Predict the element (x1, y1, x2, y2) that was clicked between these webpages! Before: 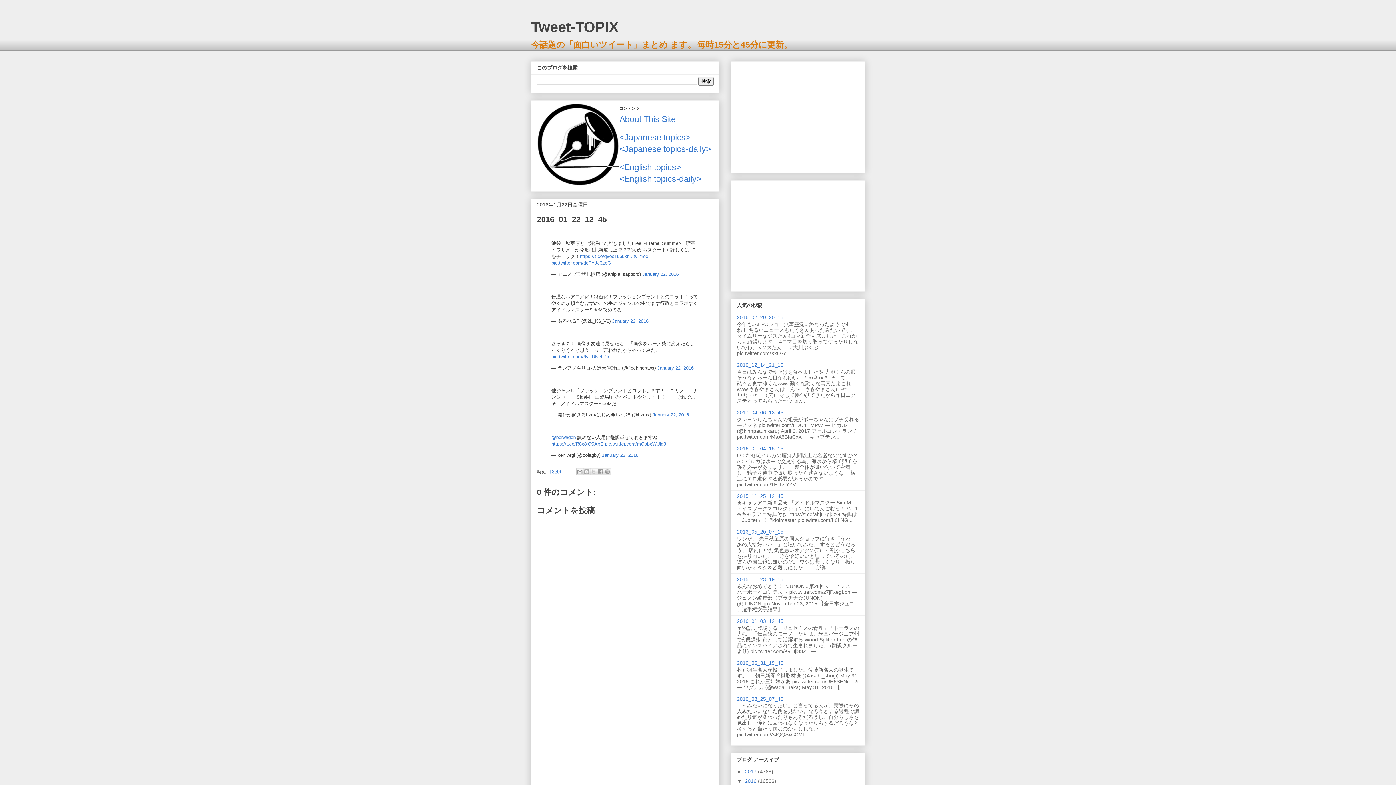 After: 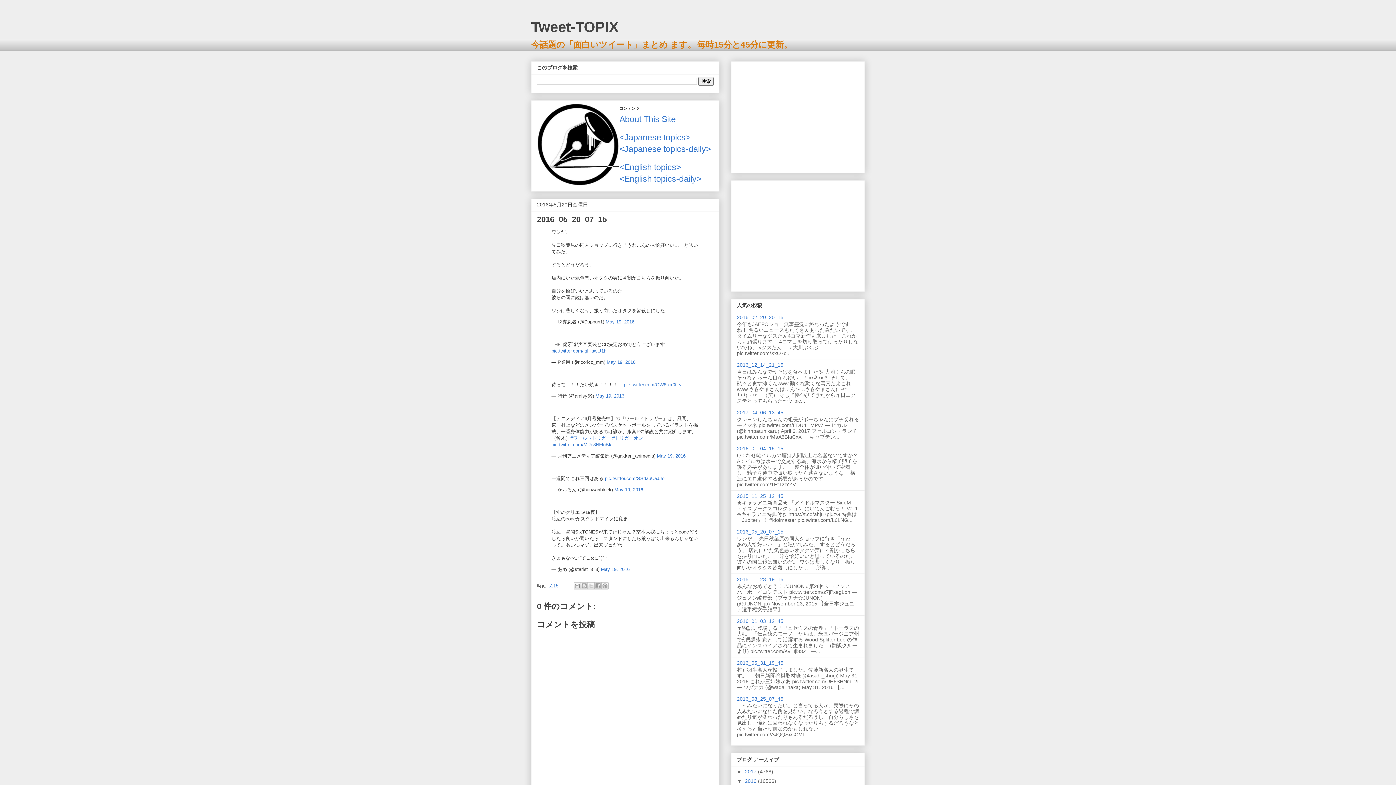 Action: label: 2016_05_20_07_15 bbox: (737, 529, 783, 535)